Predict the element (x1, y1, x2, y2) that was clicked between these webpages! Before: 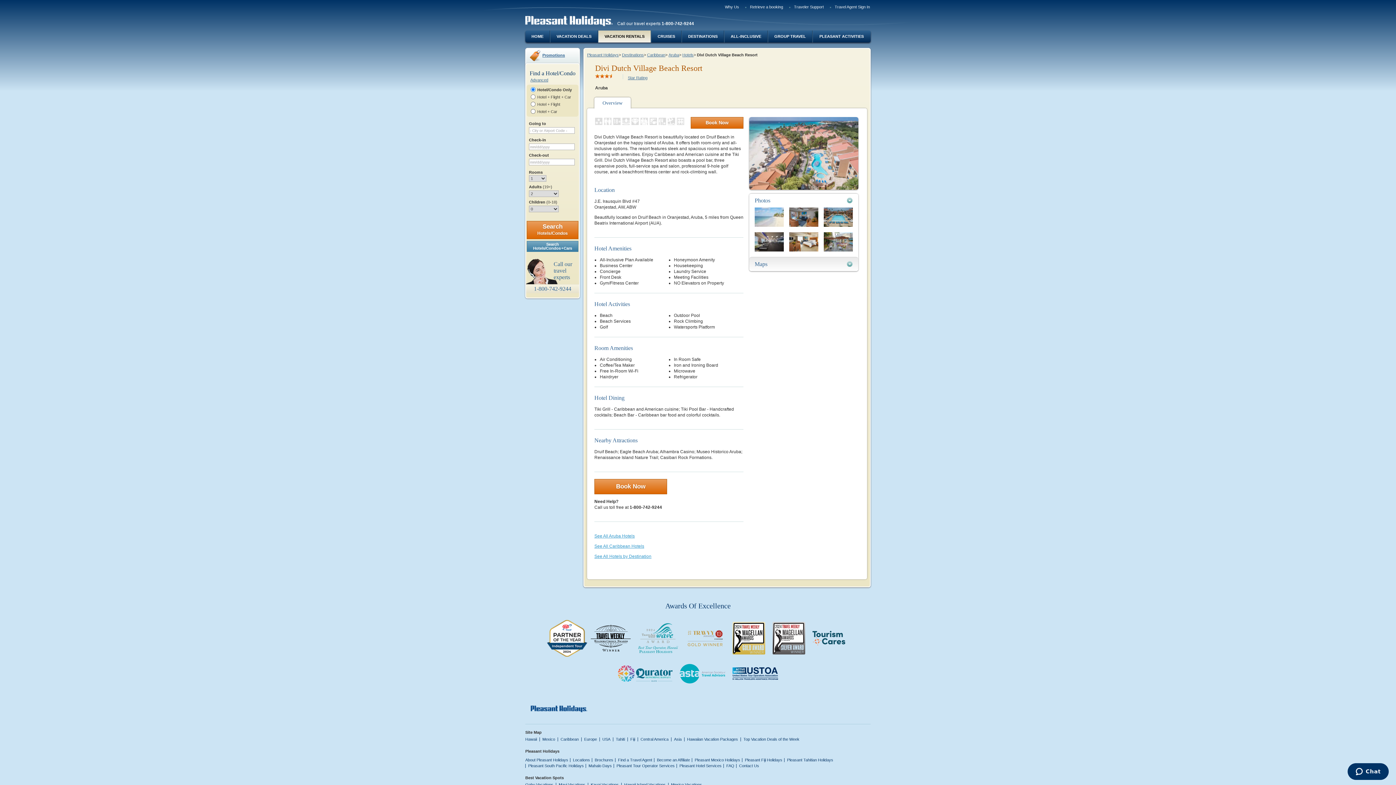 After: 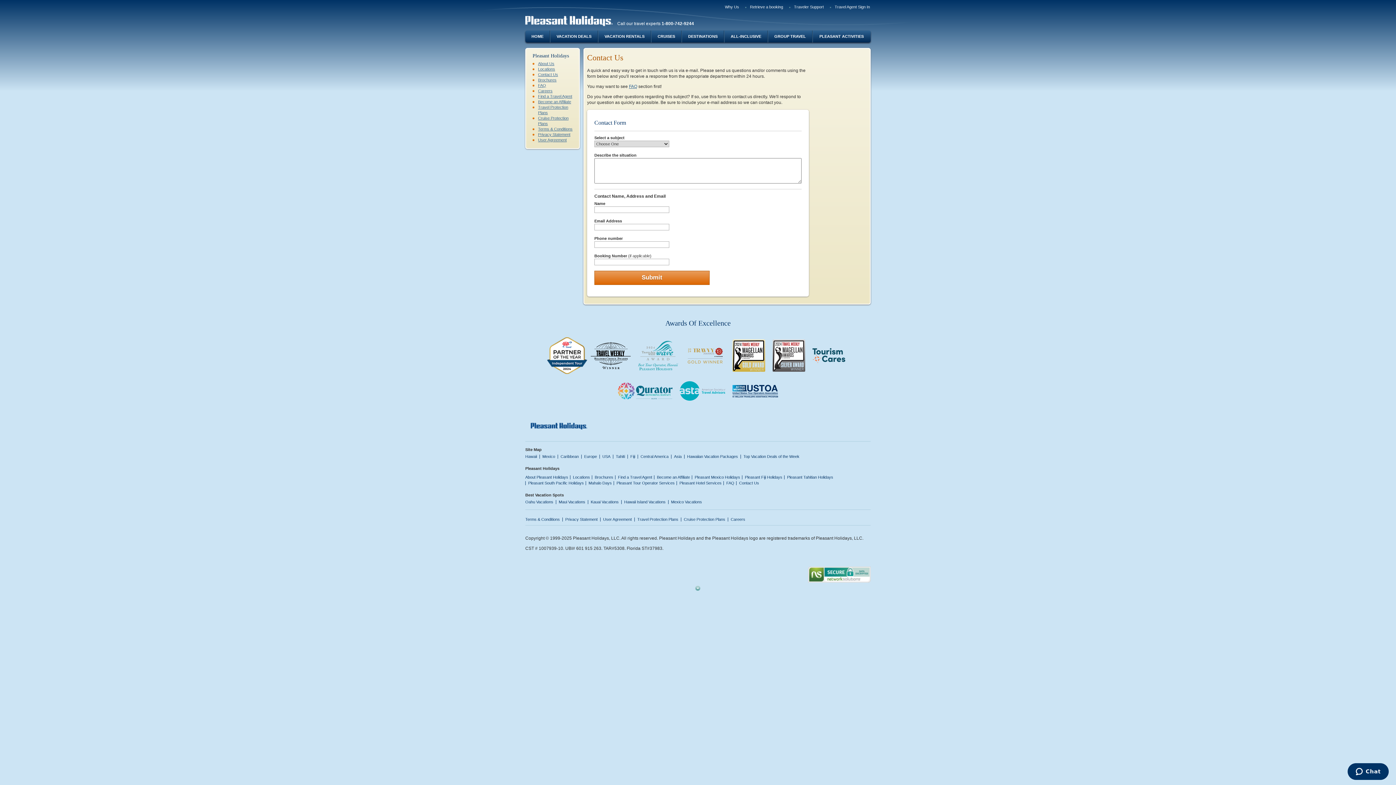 Action: bbox: (739, 763, 759, 768) label: Contact Us